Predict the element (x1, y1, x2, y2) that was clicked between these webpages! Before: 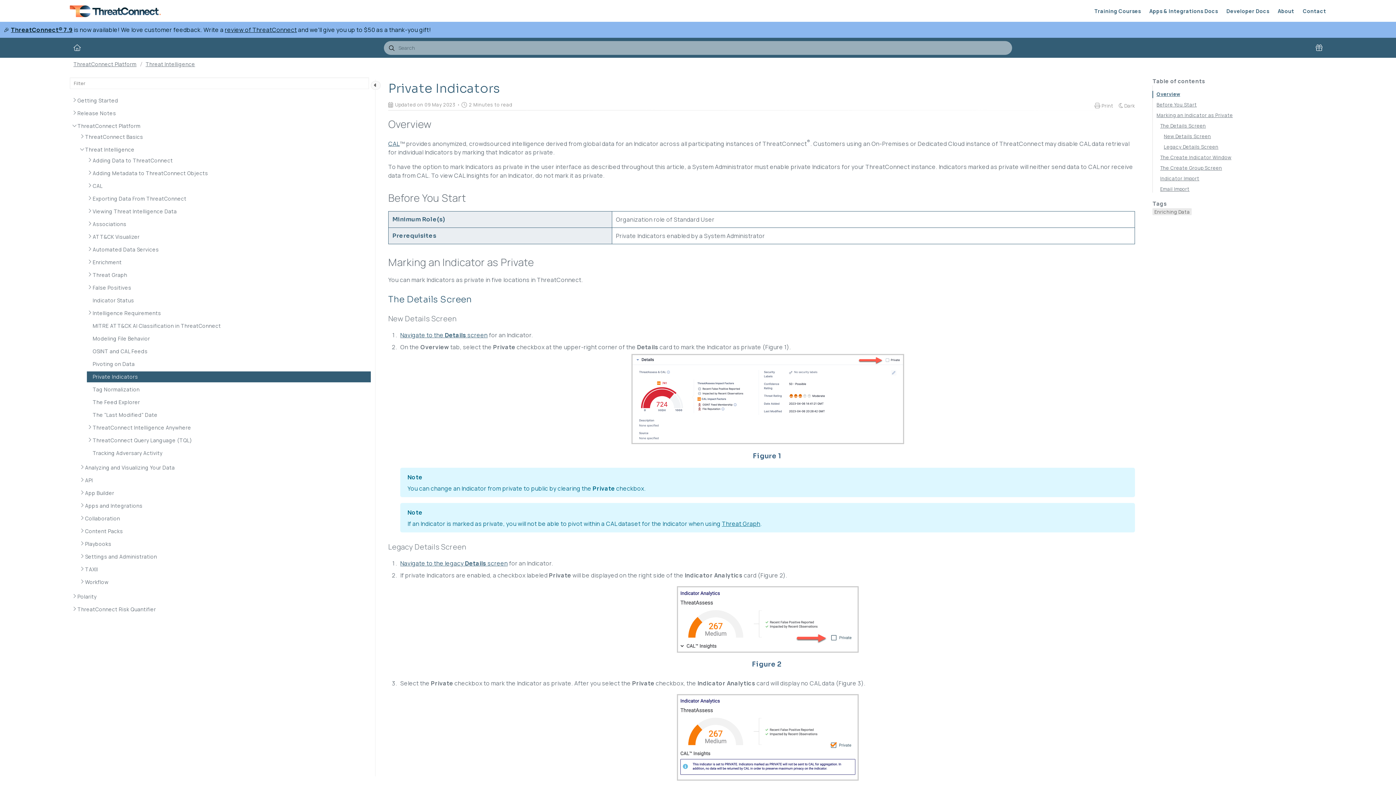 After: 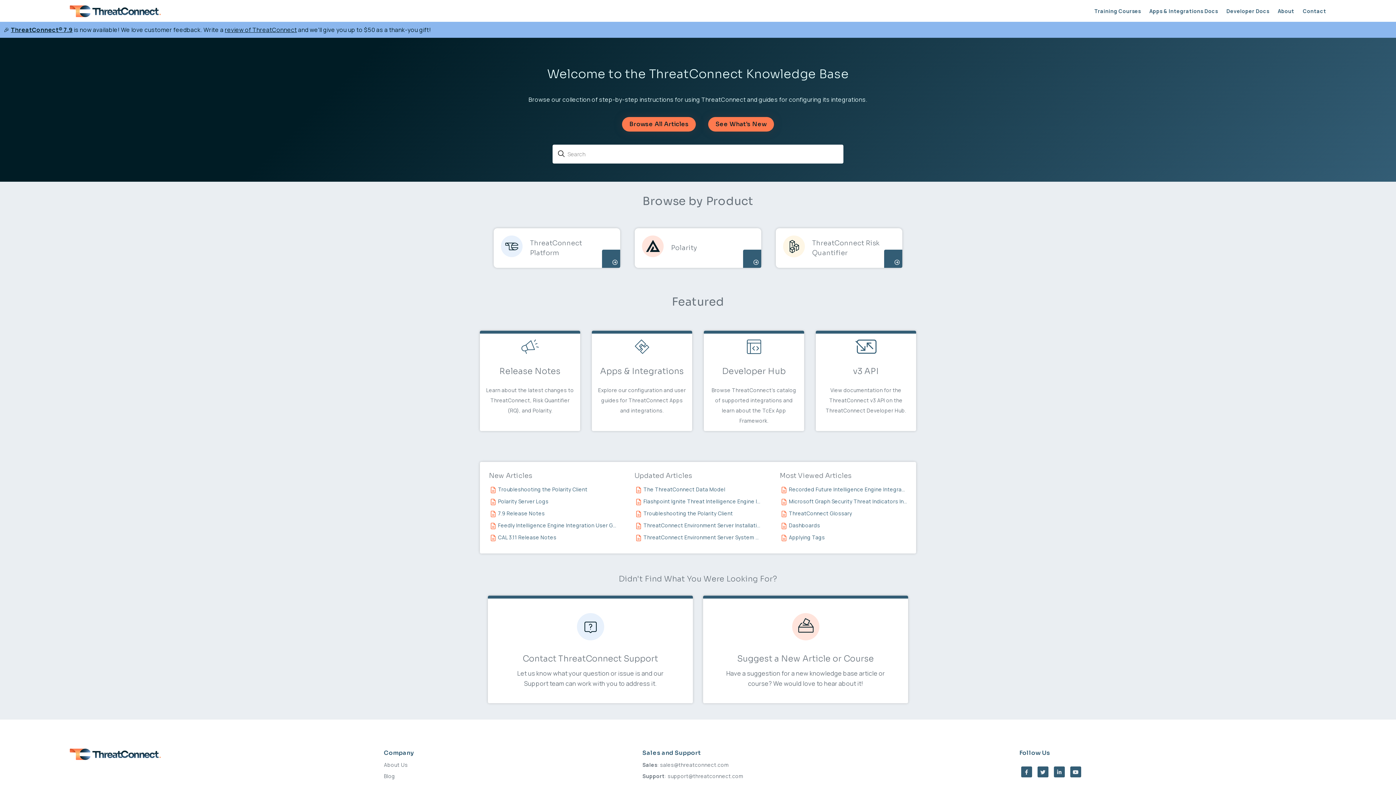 Action: bbox: (69, 3, 160, 18)